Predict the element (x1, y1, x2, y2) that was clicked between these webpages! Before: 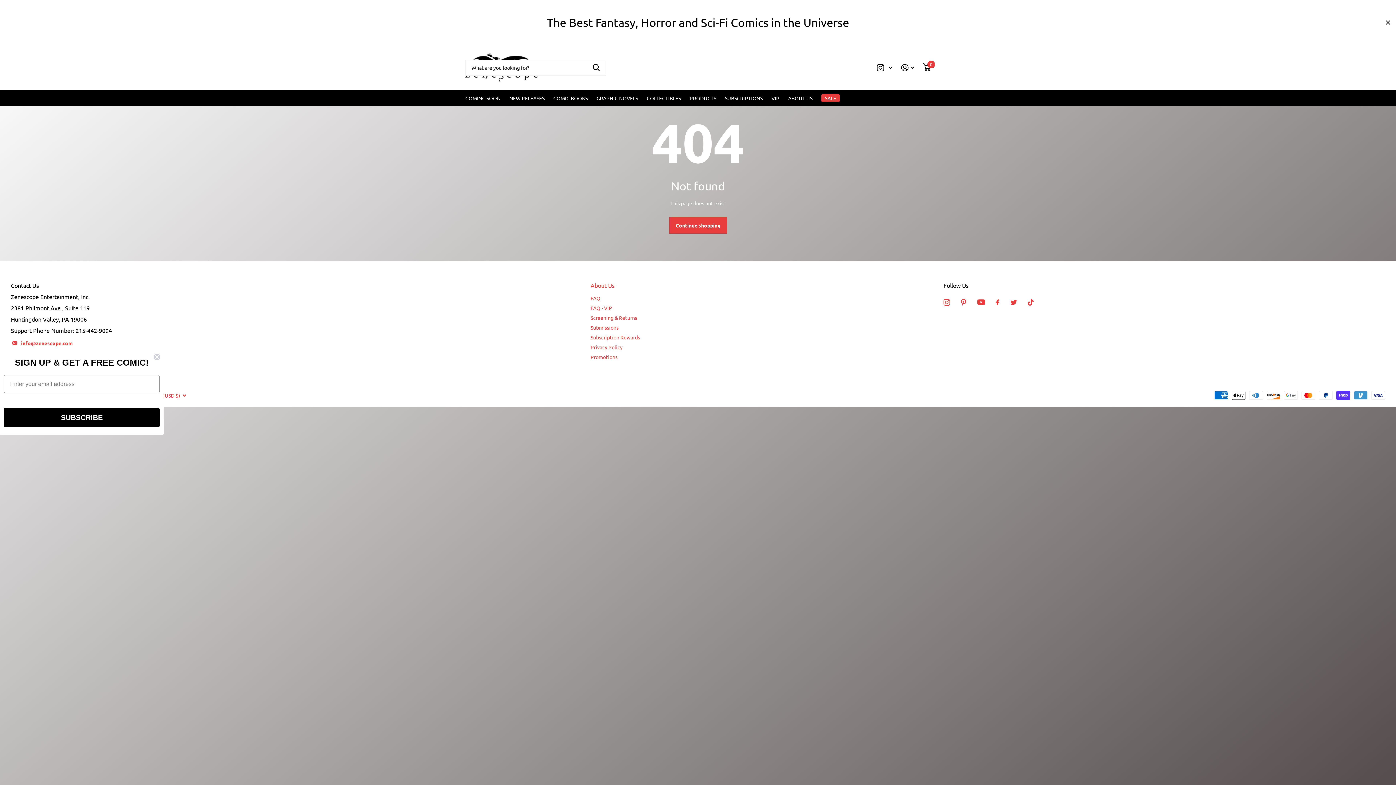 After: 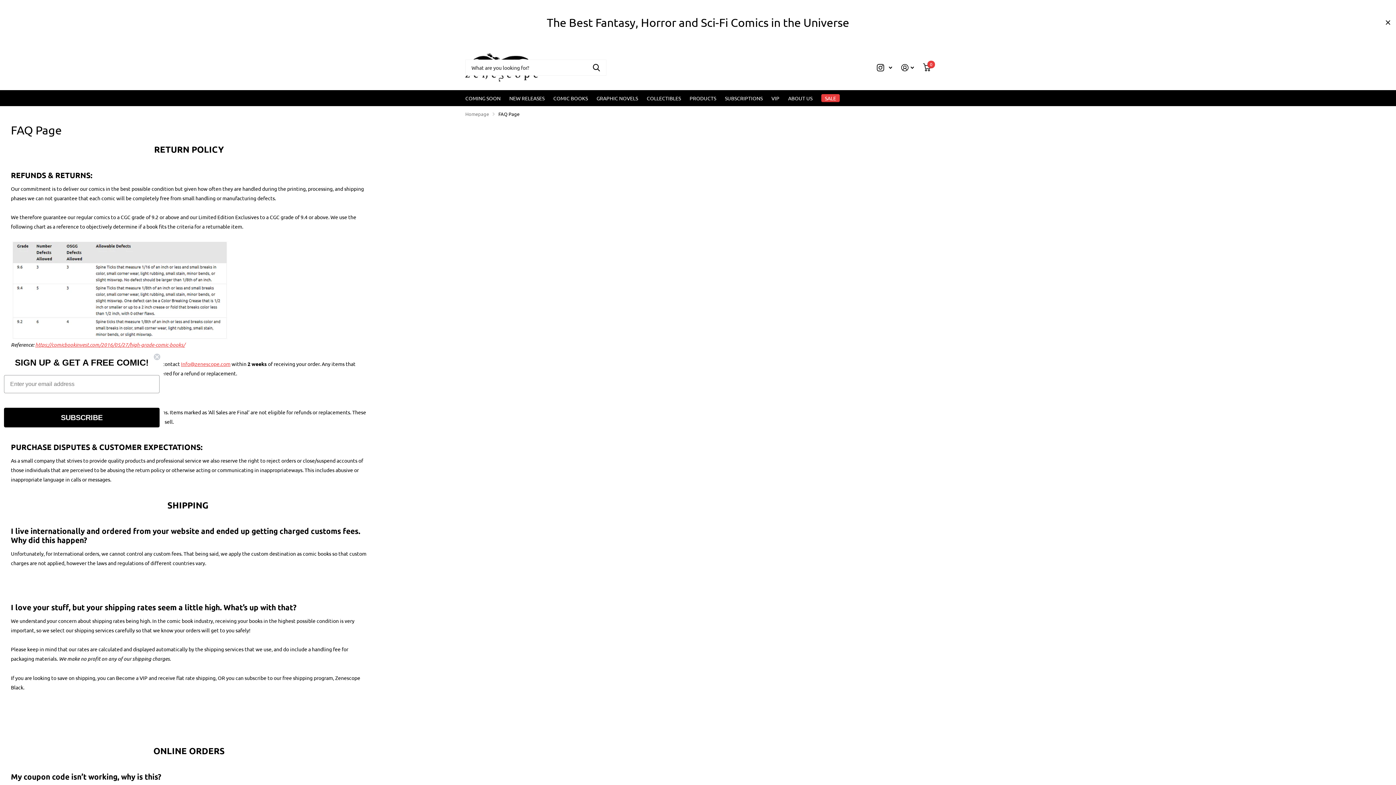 Action: bbox: (590, 294, 600, 301) label: FAQ